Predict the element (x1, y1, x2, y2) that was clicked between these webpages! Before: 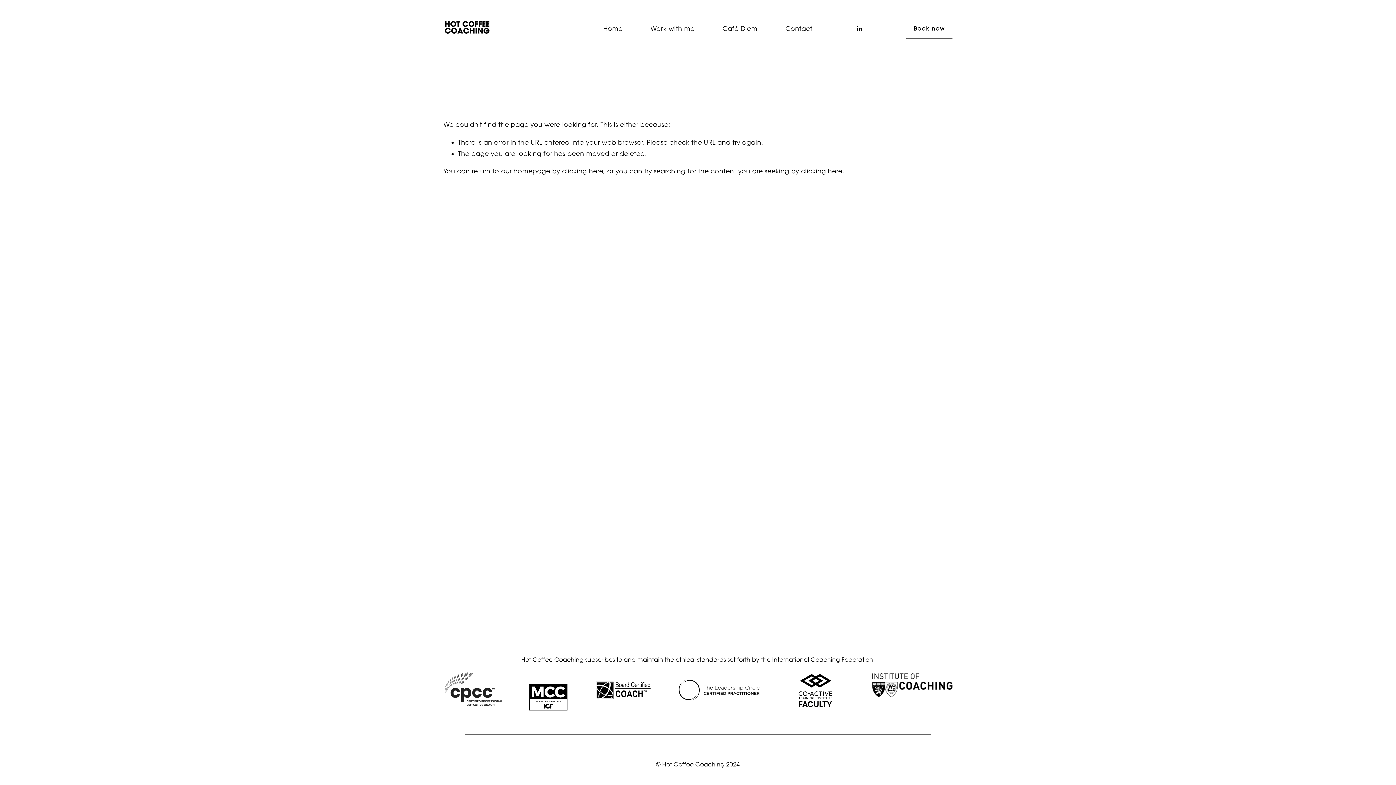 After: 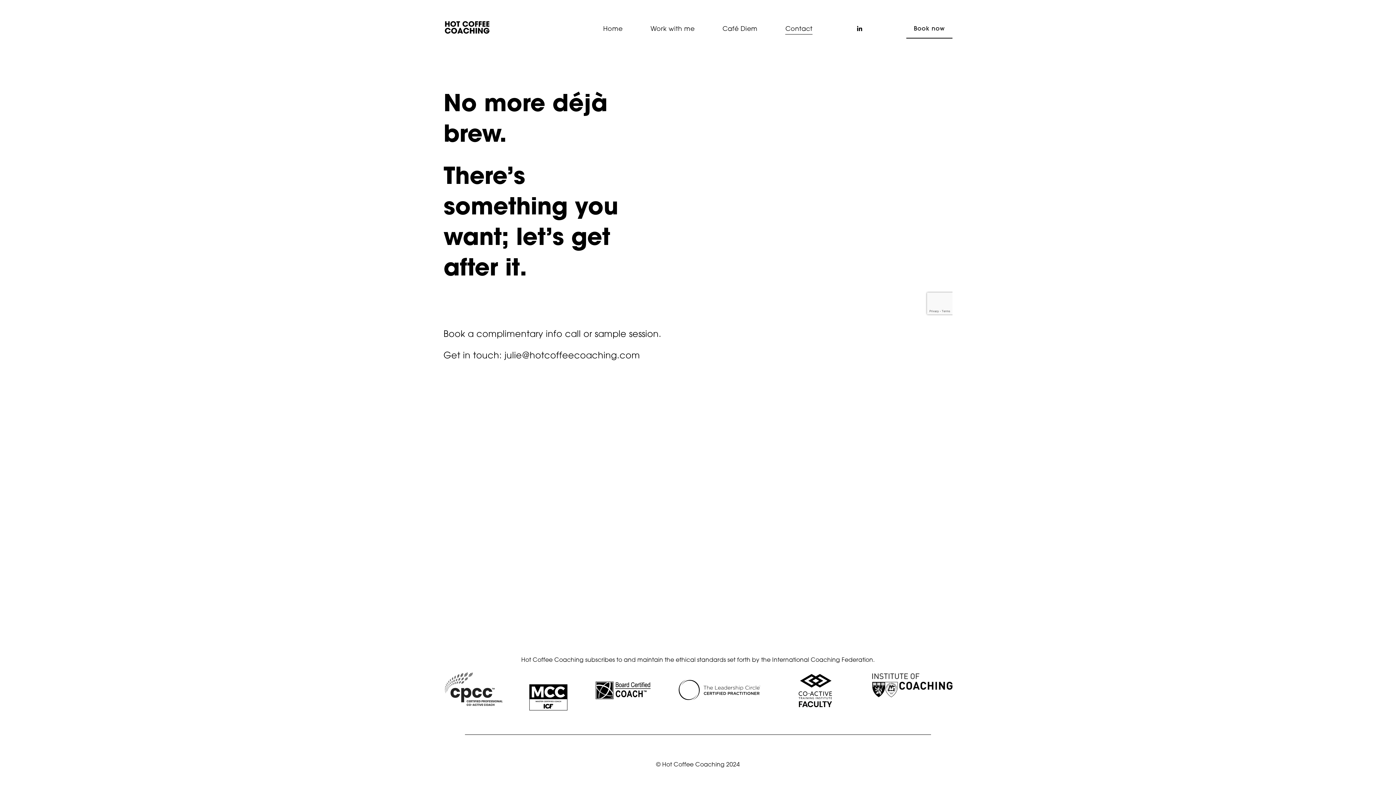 Action: bbox: (785, 22, 812, 34) label: Contact